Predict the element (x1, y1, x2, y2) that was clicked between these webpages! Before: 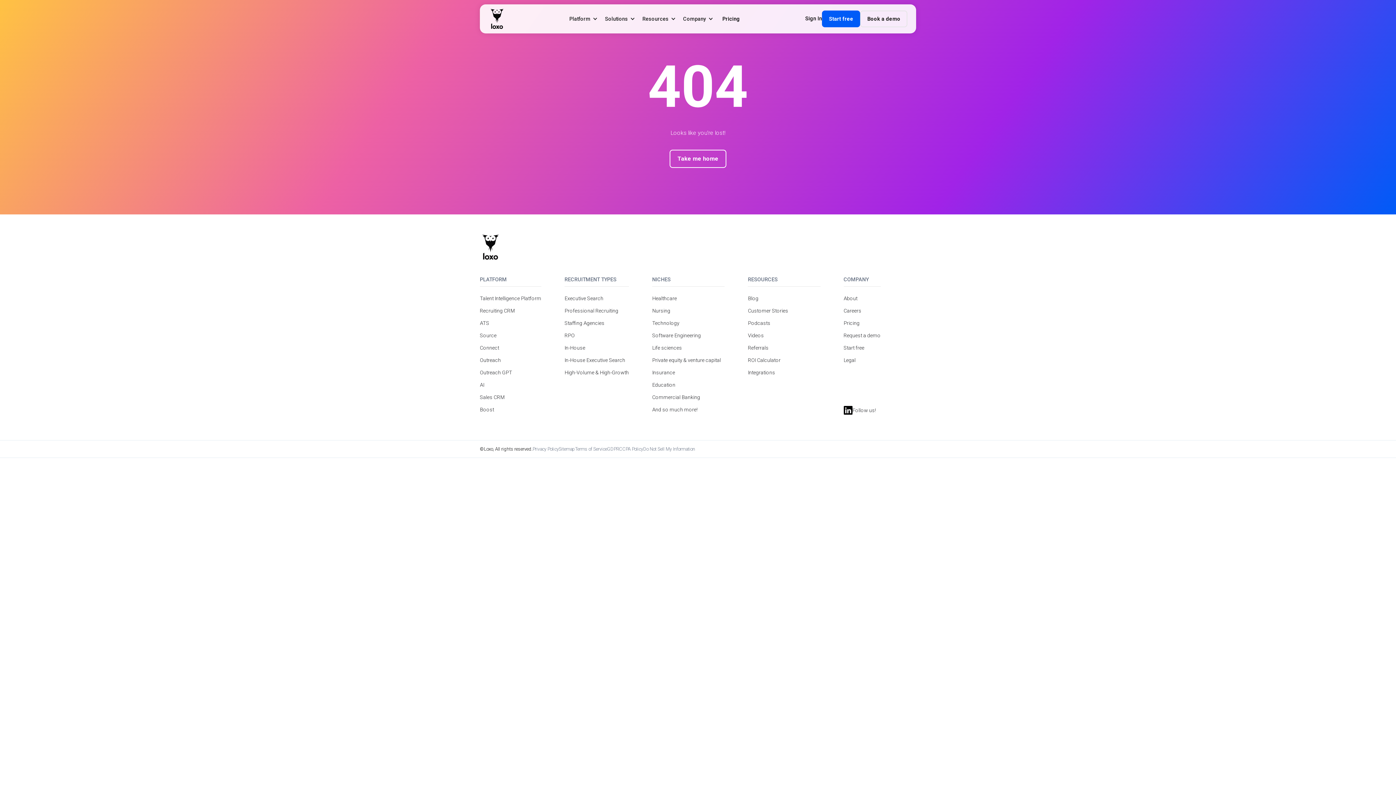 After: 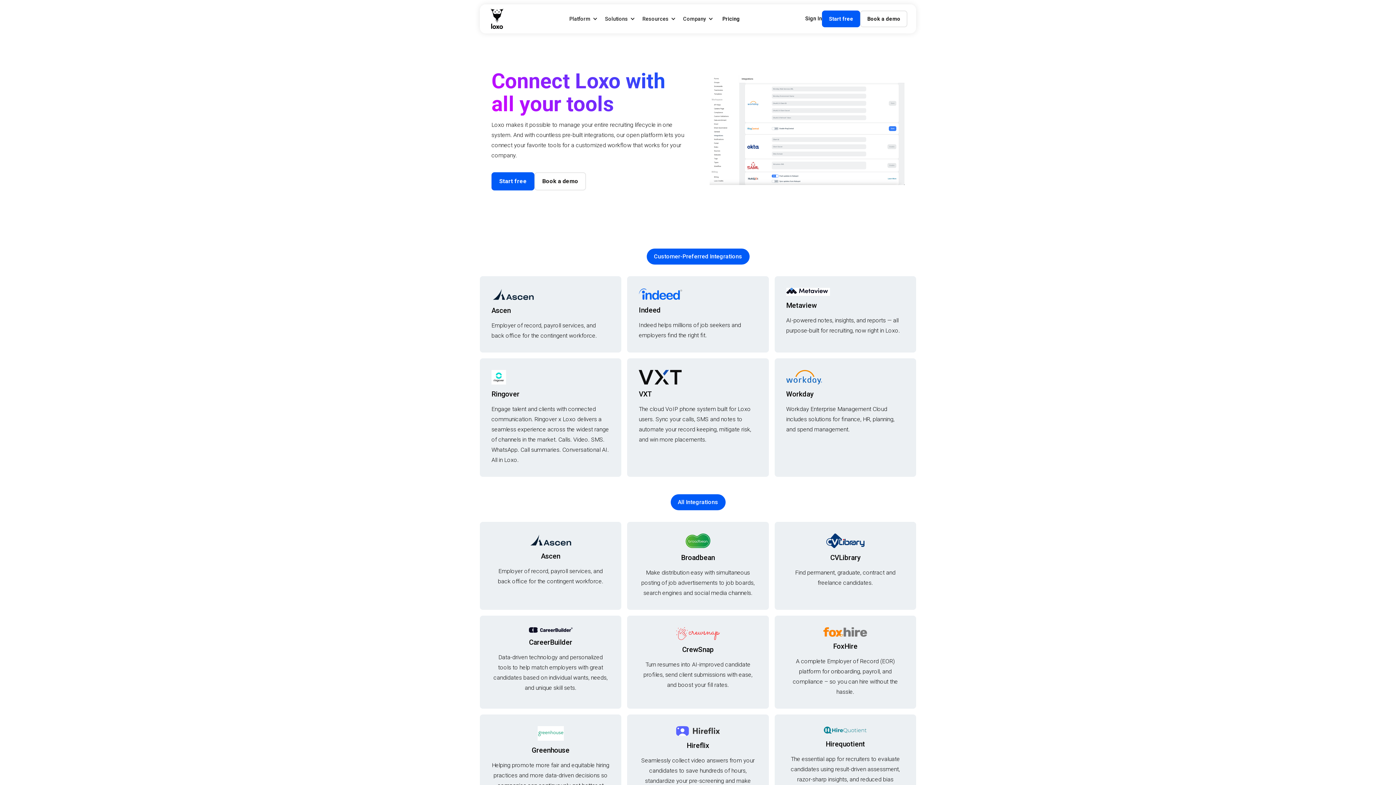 Action: bbox: (748, 369, 775, 375) label: Integrations